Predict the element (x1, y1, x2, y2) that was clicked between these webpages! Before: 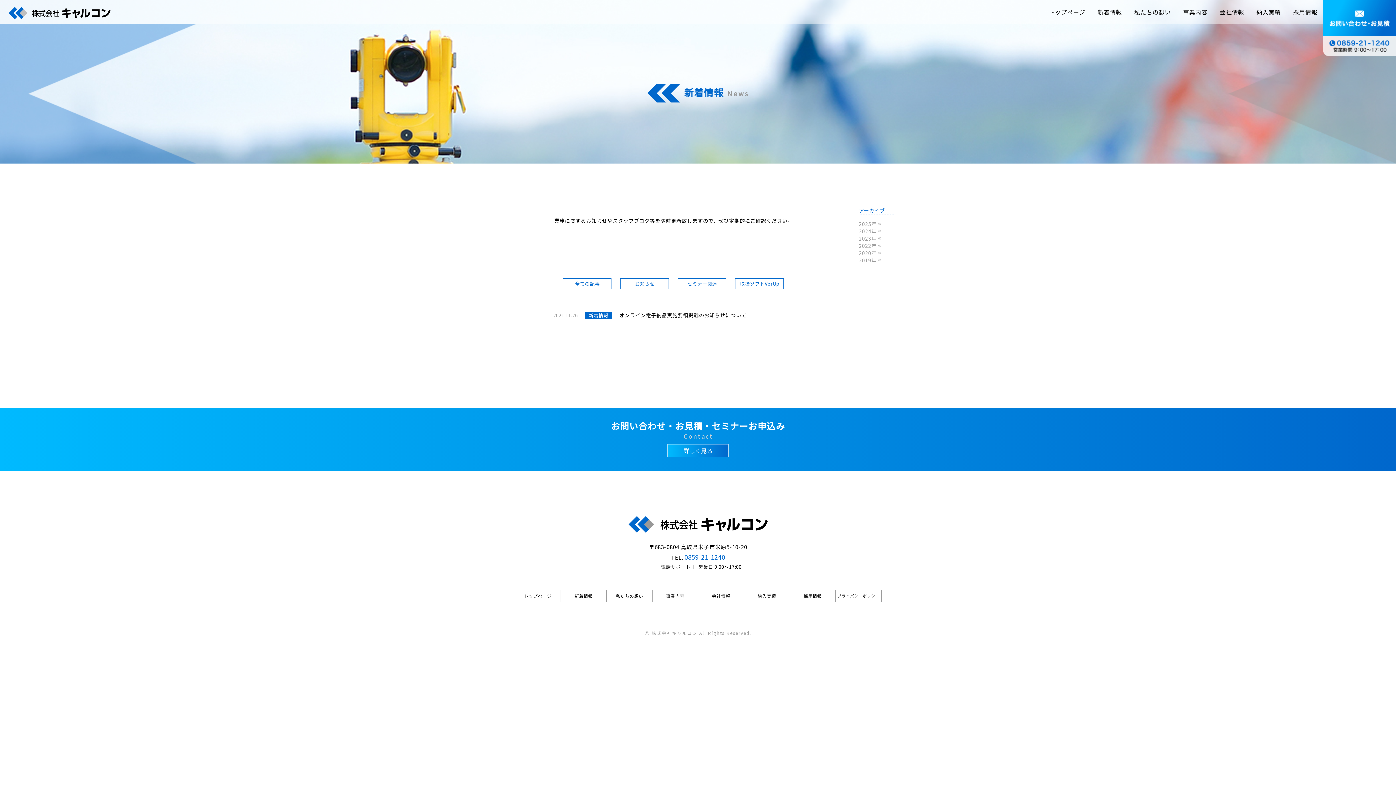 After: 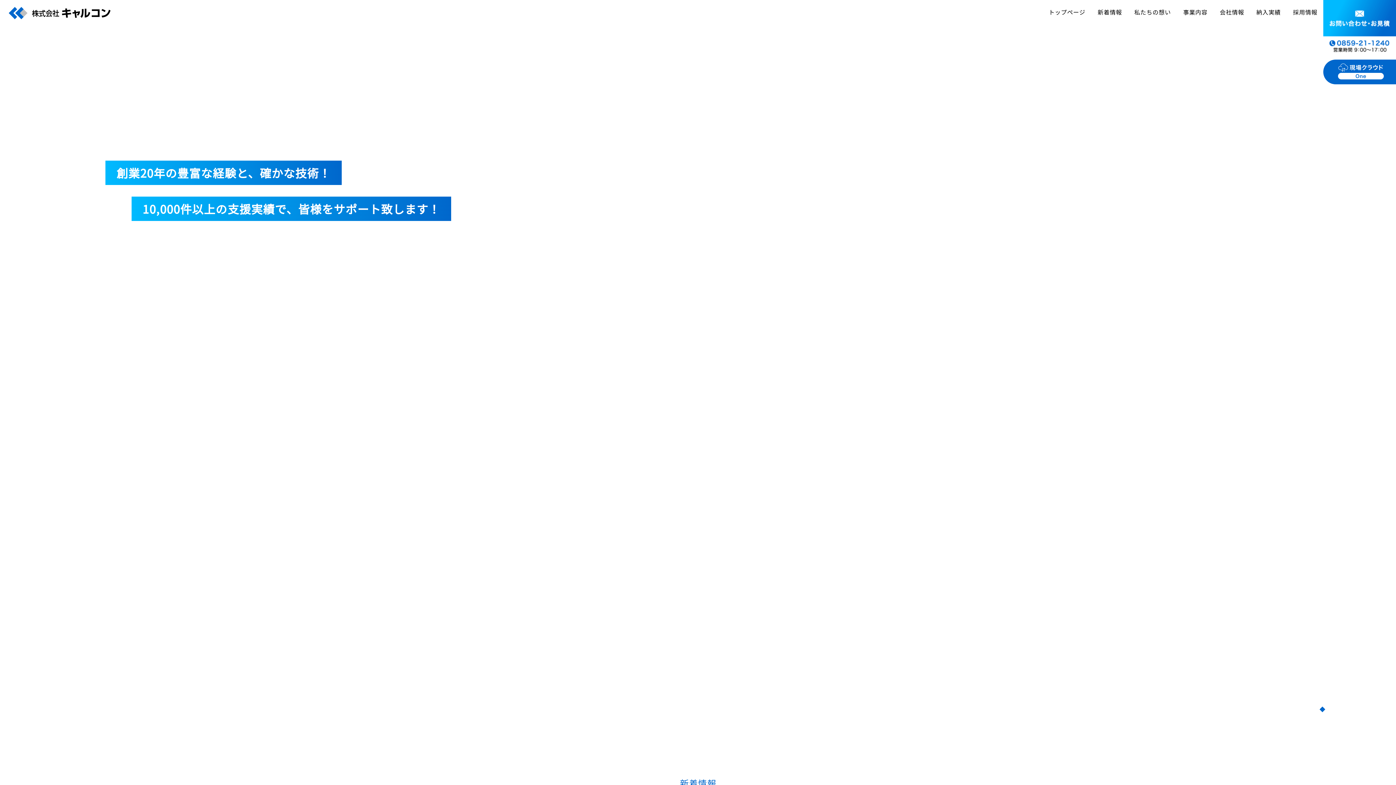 Action: bbox: (524, 593, 551, 599) label: トップページ